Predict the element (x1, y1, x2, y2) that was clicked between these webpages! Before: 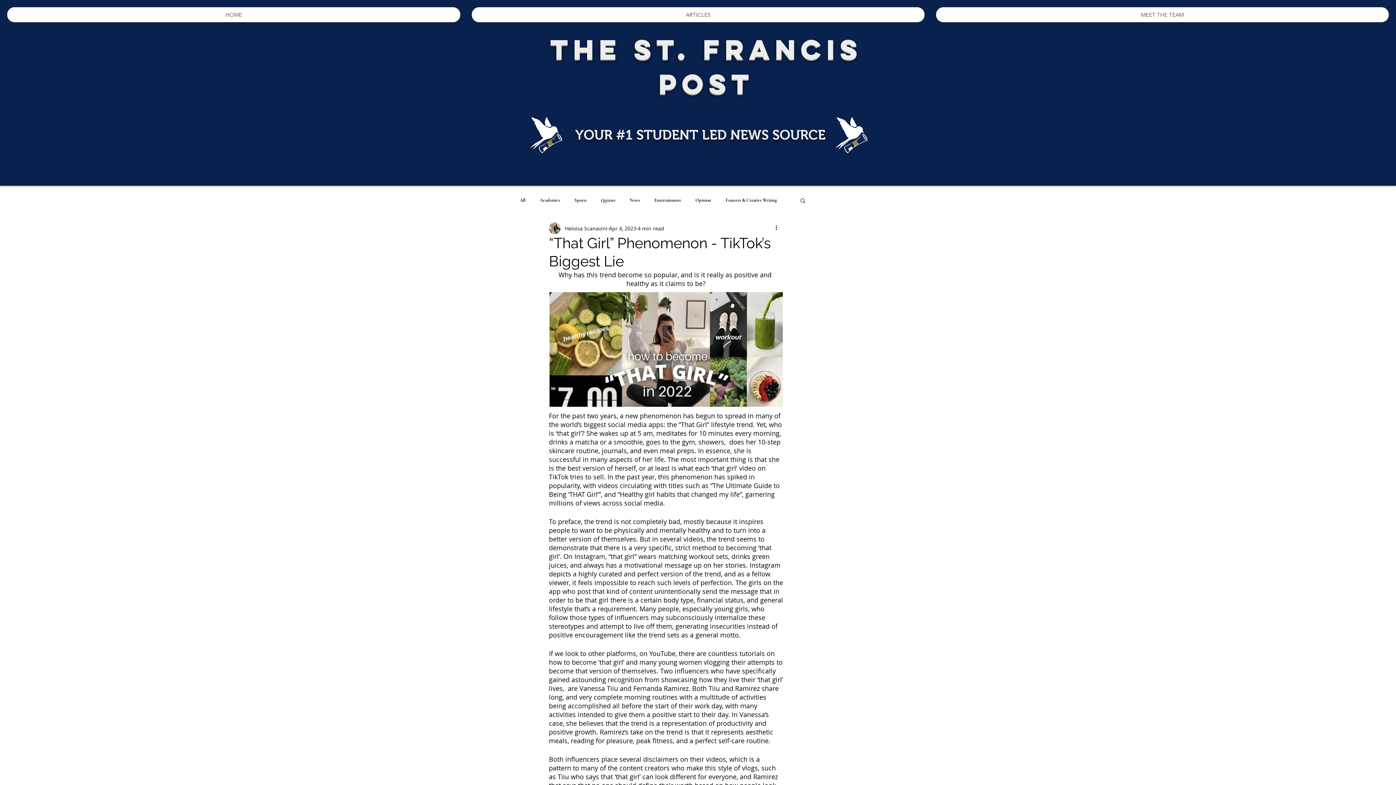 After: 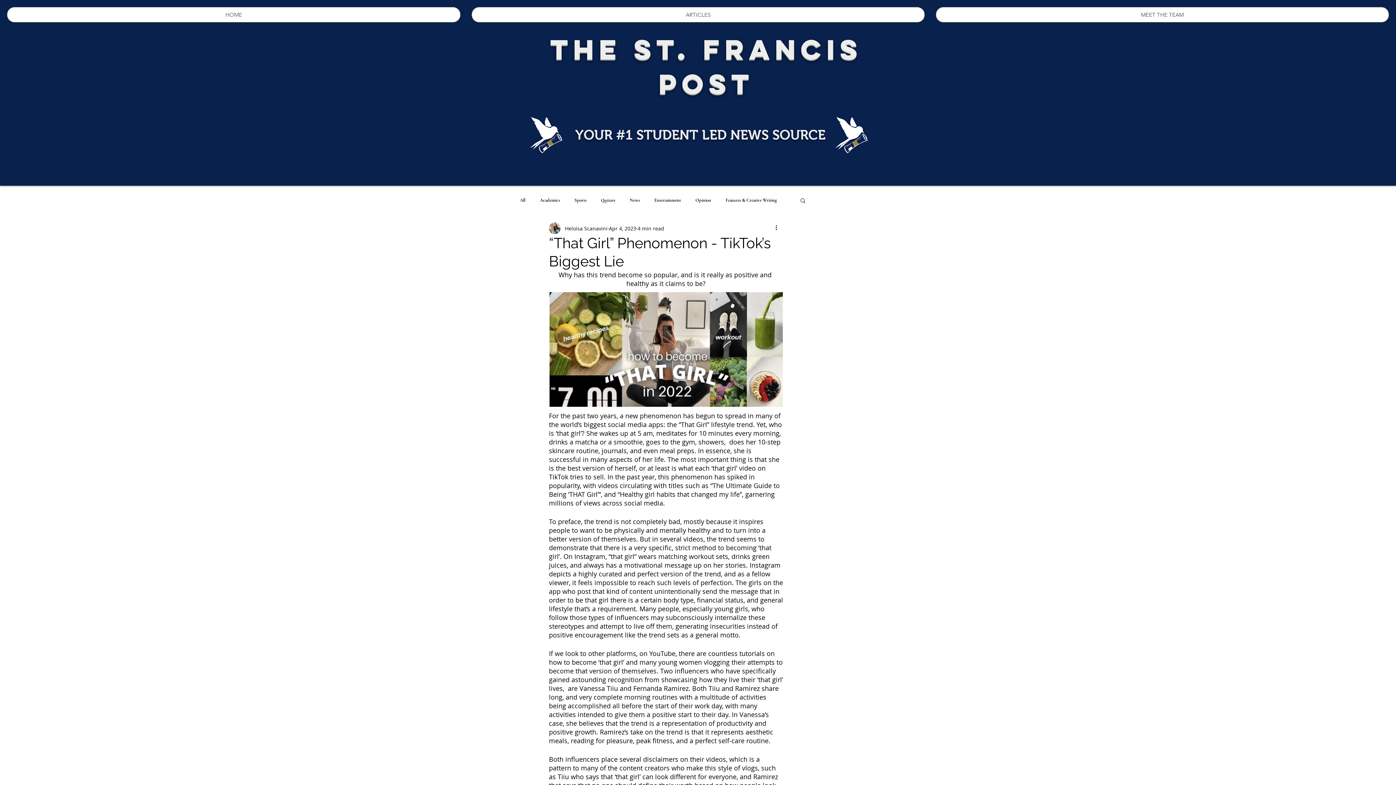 Action: label: More actions bbox: (774, 224, 783, 232)